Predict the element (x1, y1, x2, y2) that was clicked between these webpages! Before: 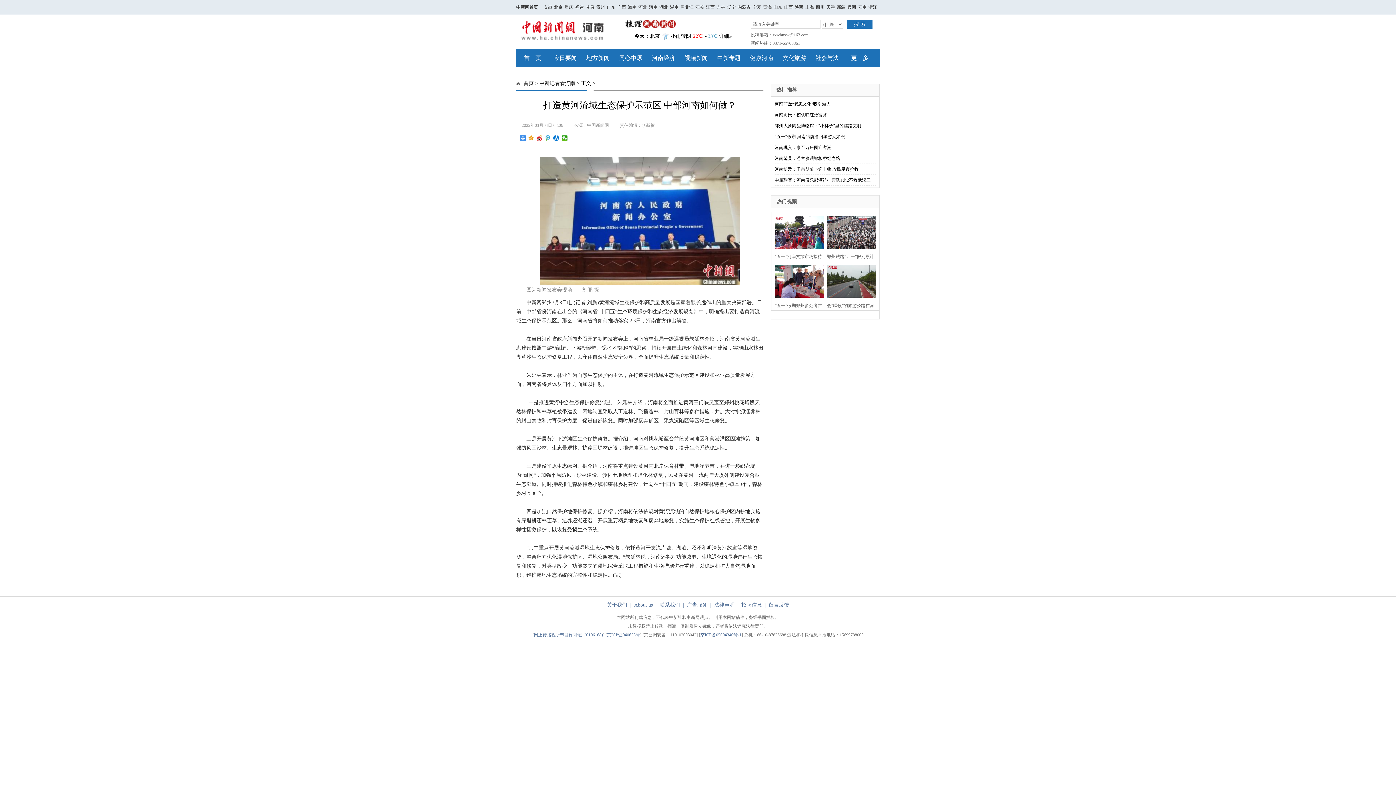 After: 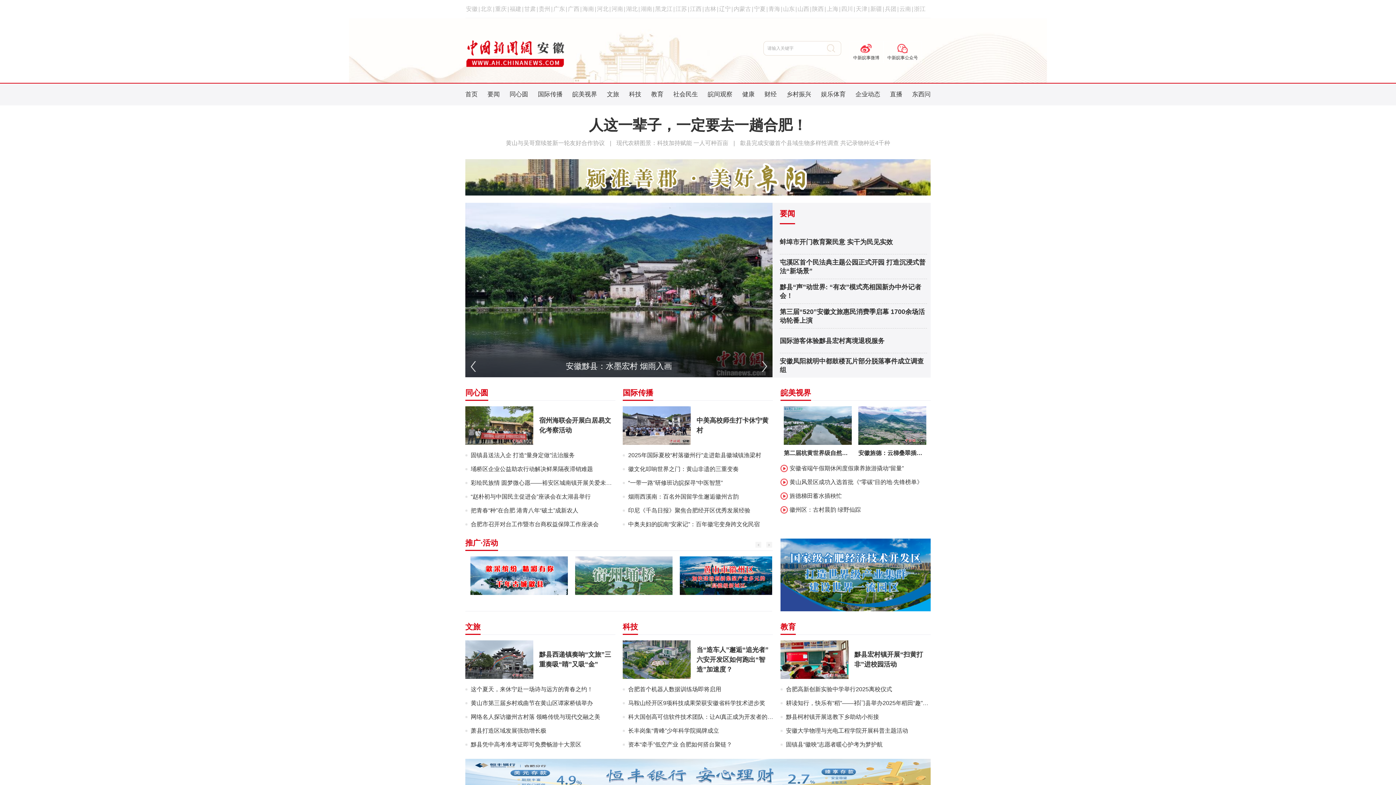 Action: label: 安徽 bbox: (543, 0, 552, 14)